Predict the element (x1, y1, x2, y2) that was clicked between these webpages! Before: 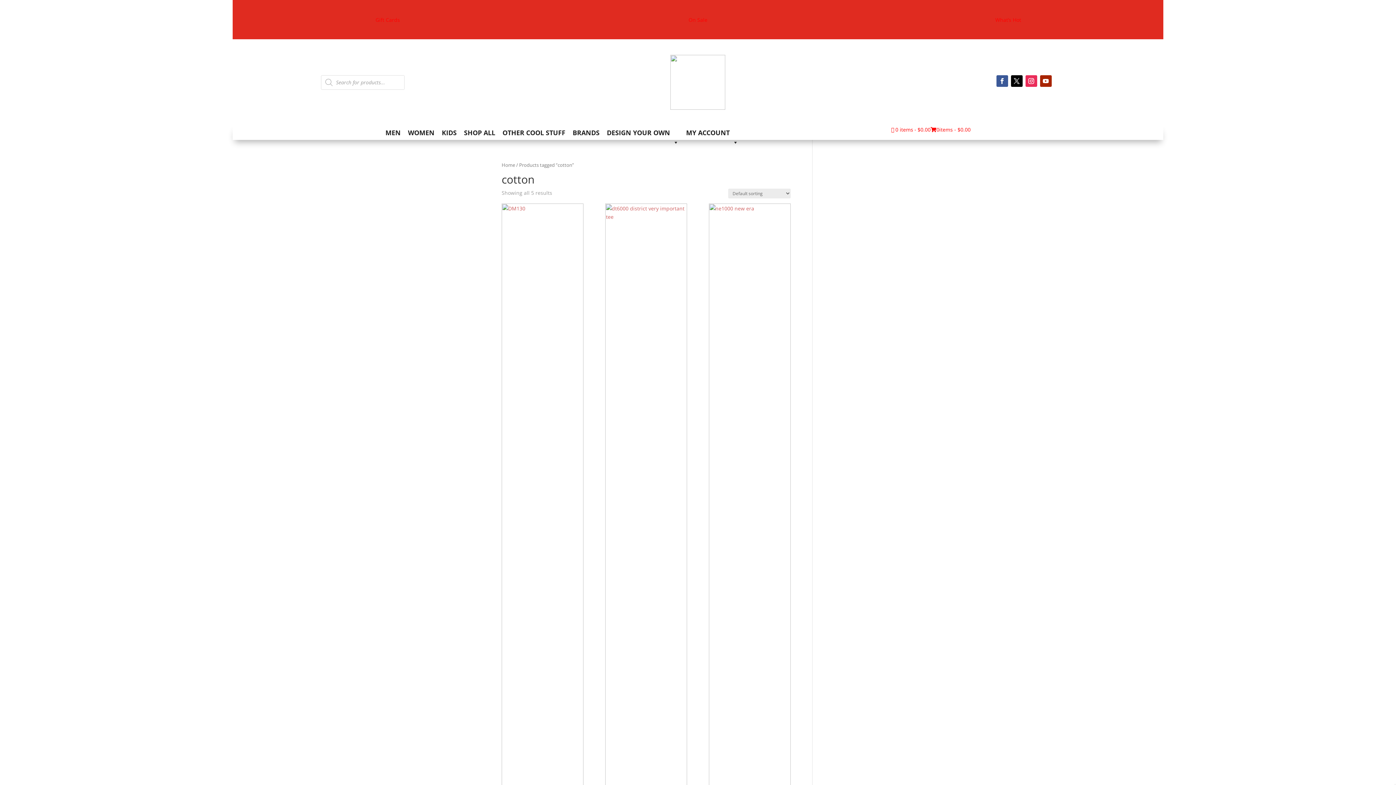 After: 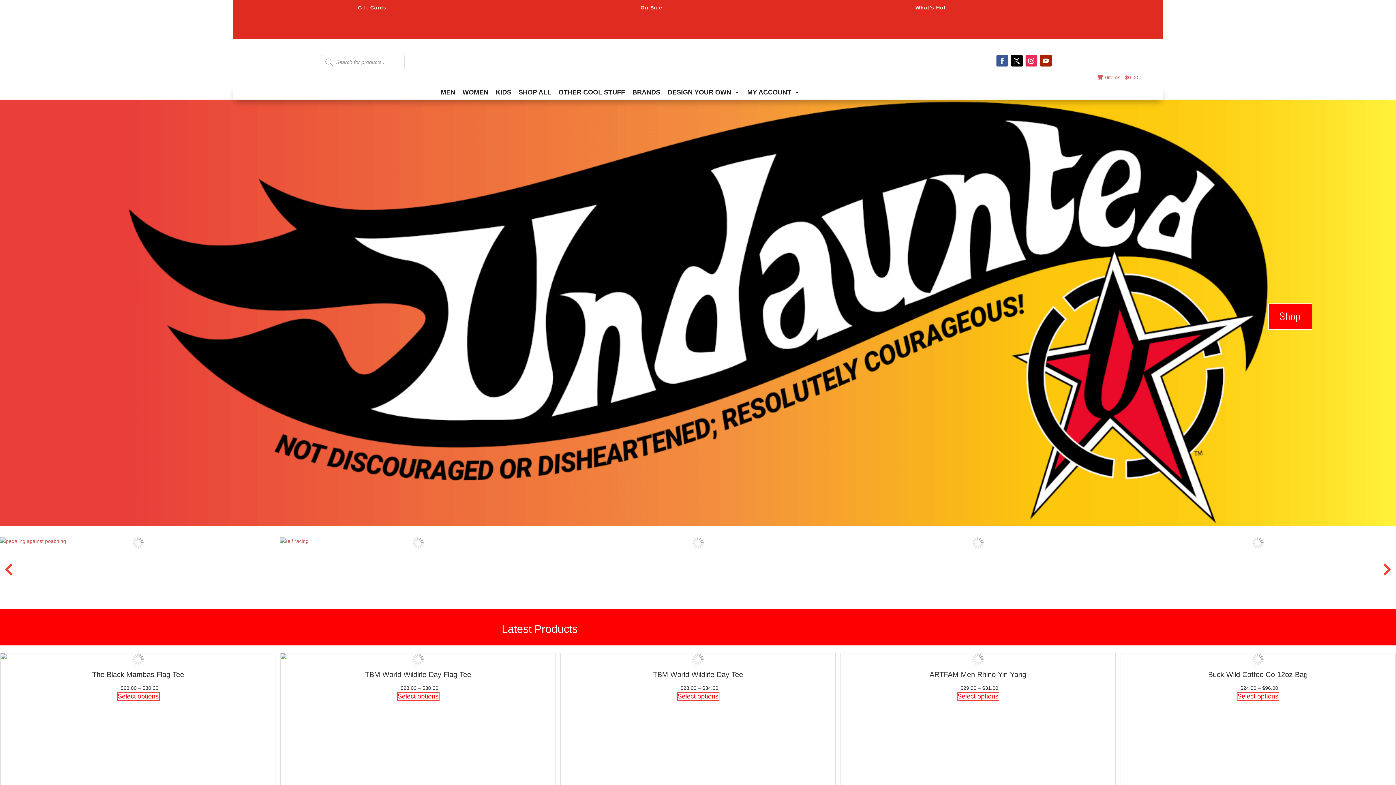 Action: bbox: (670, 54, 725, 109)